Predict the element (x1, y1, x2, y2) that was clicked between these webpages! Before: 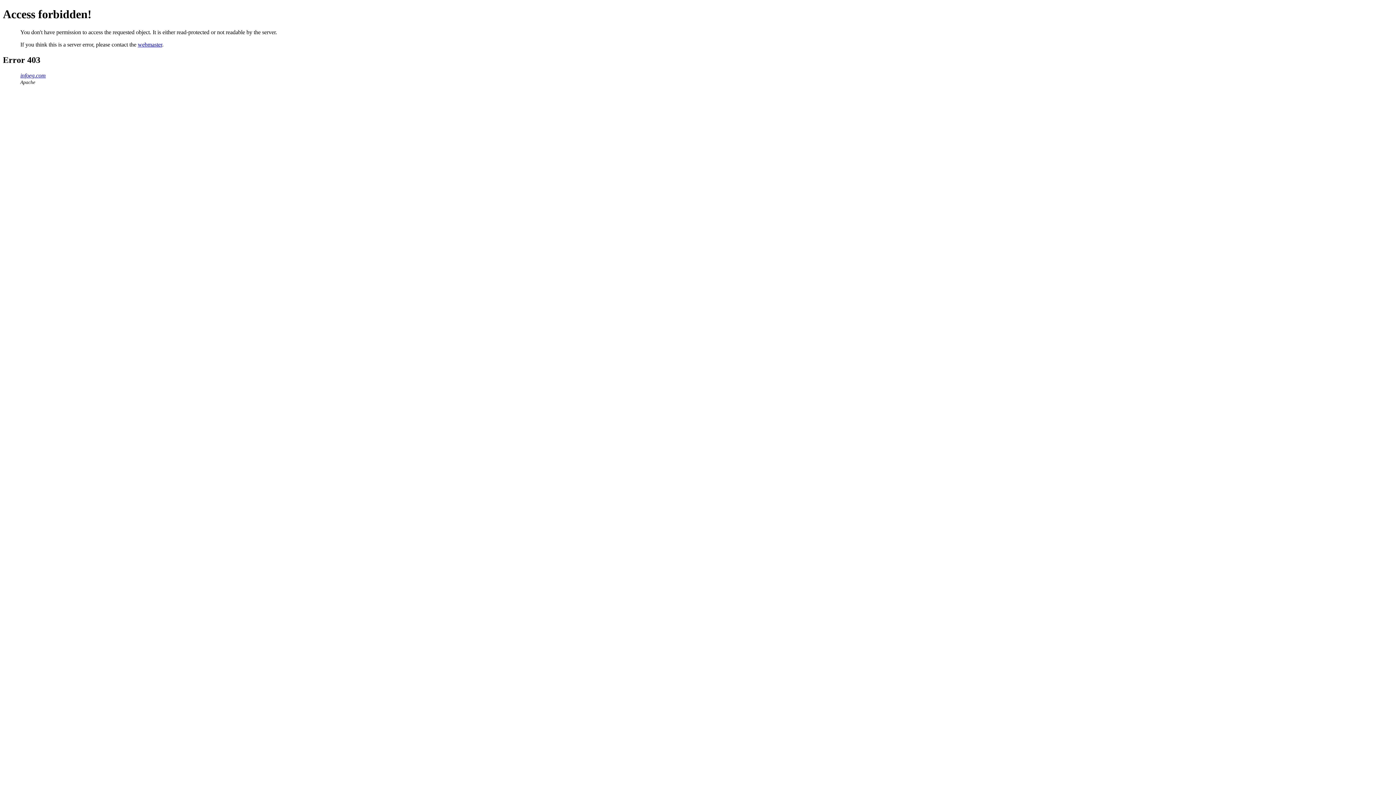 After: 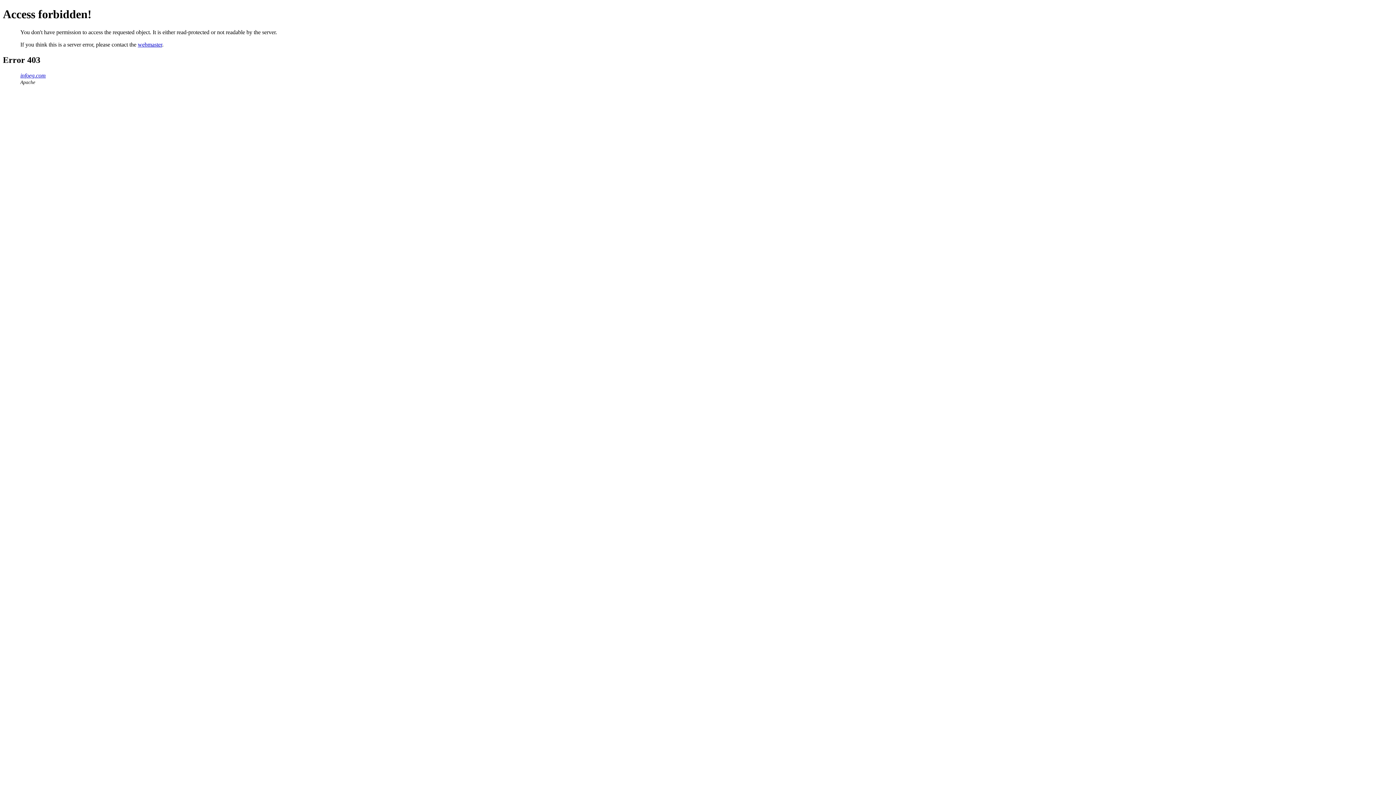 Action: bbox: (137, 41, 162, 47) label: webmaster